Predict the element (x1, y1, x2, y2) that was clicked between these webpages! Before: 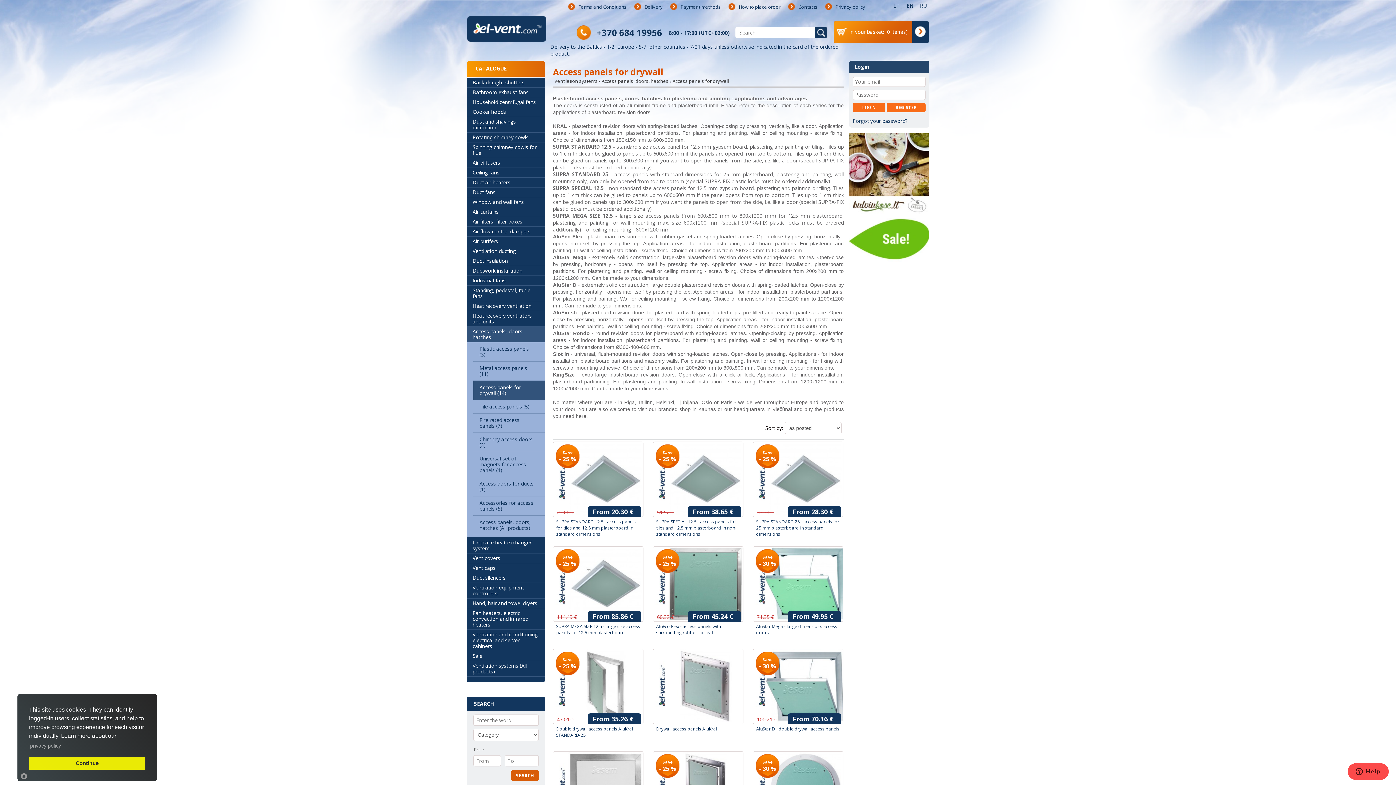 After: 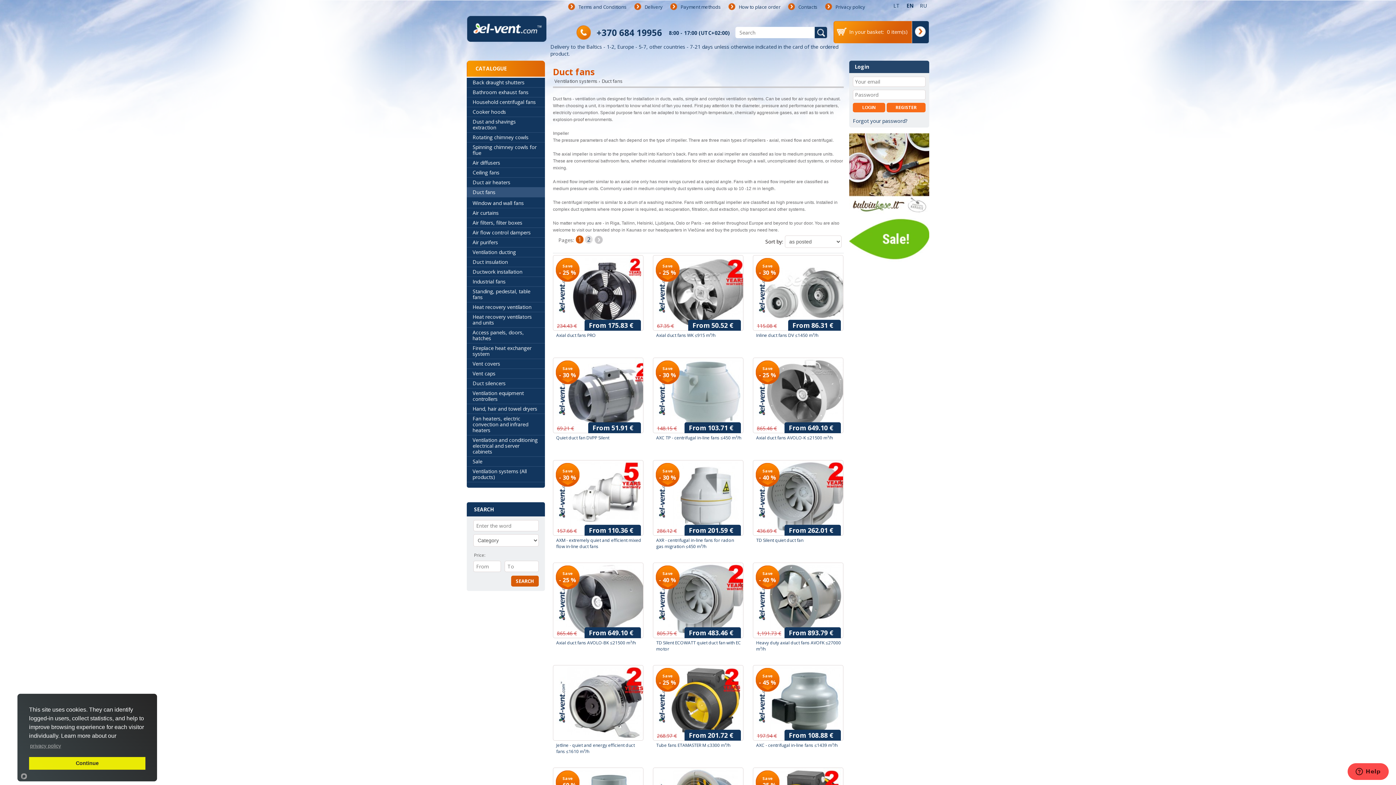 Action: bbox: (466, 187, 545, 197) label: Duct fans